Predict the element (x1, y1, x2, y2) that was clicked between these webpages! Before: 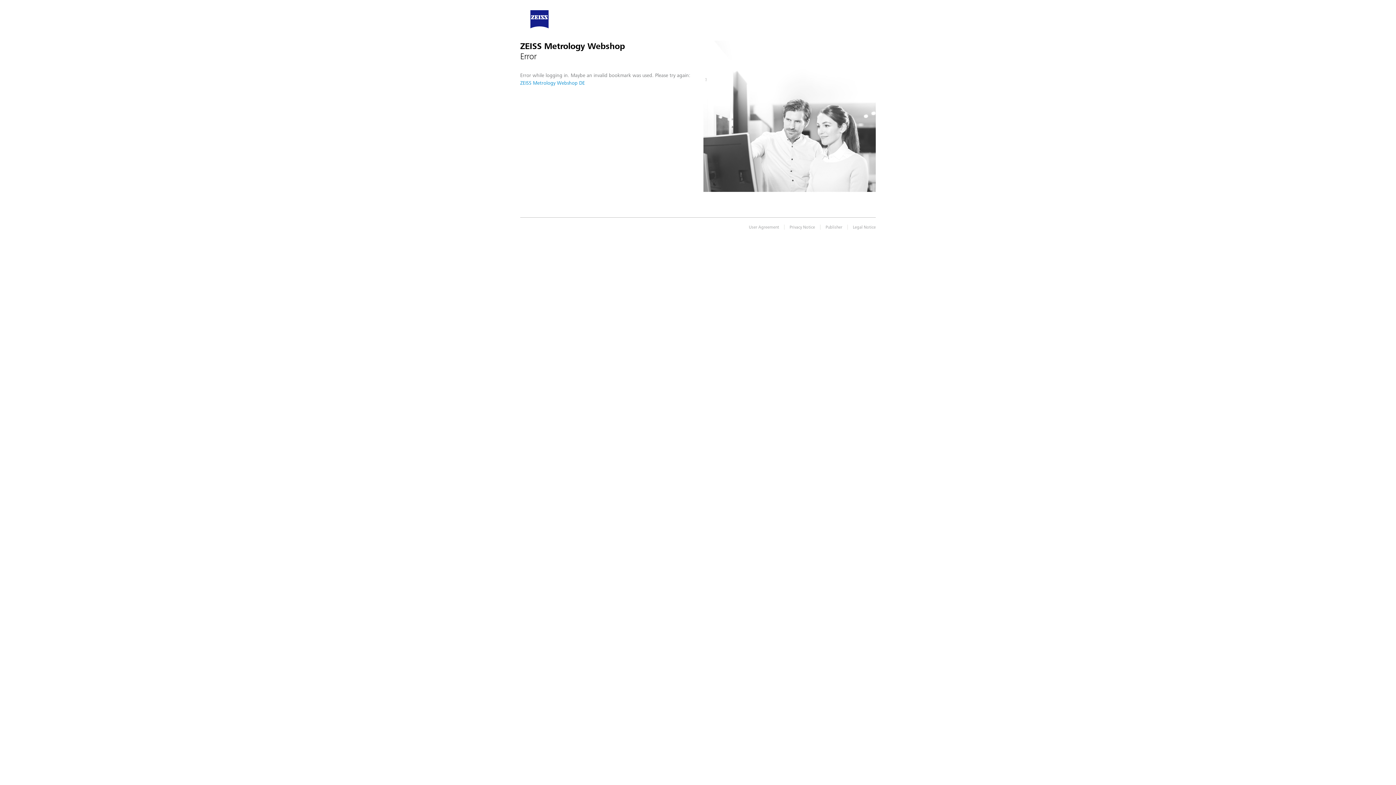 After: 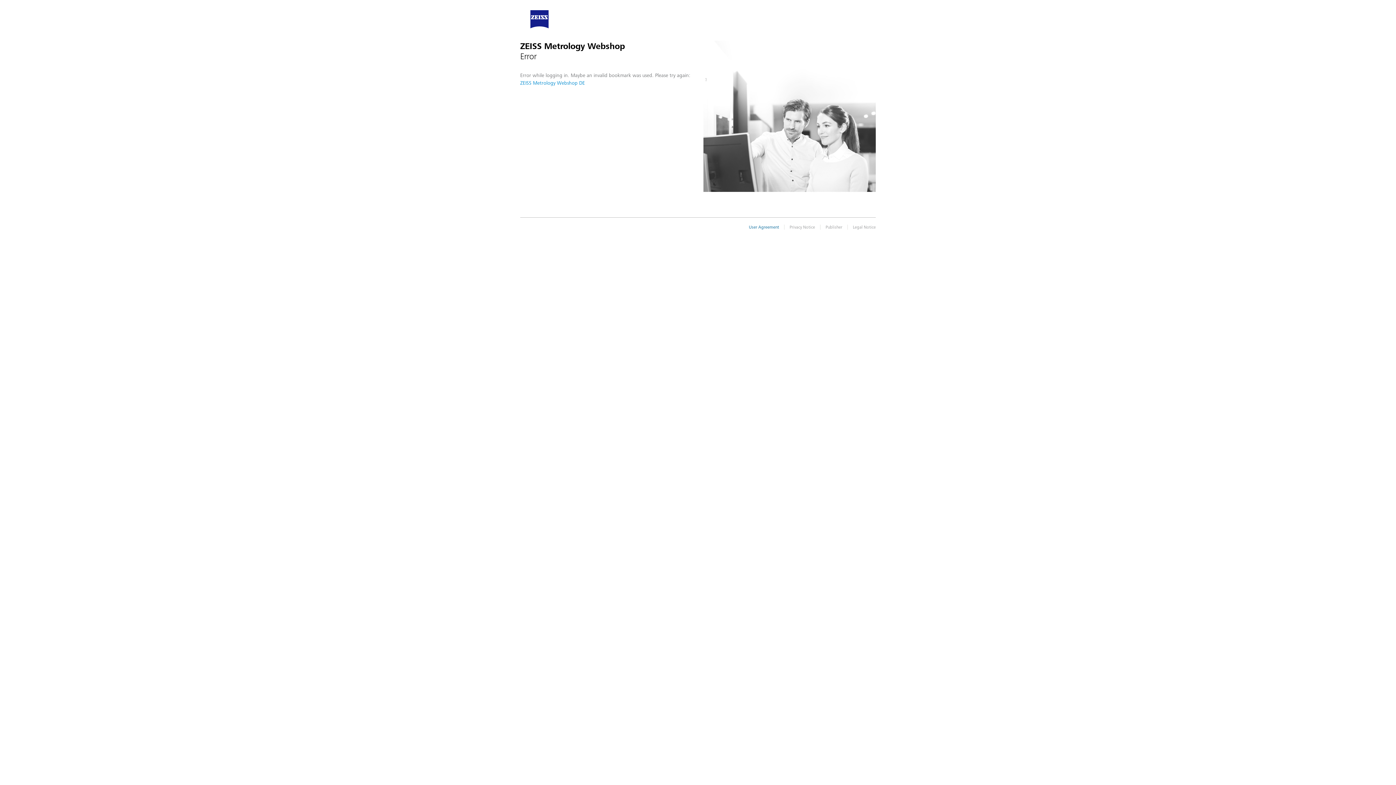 Action: bbox: (749, 224, 779, 230) label: User Agreement